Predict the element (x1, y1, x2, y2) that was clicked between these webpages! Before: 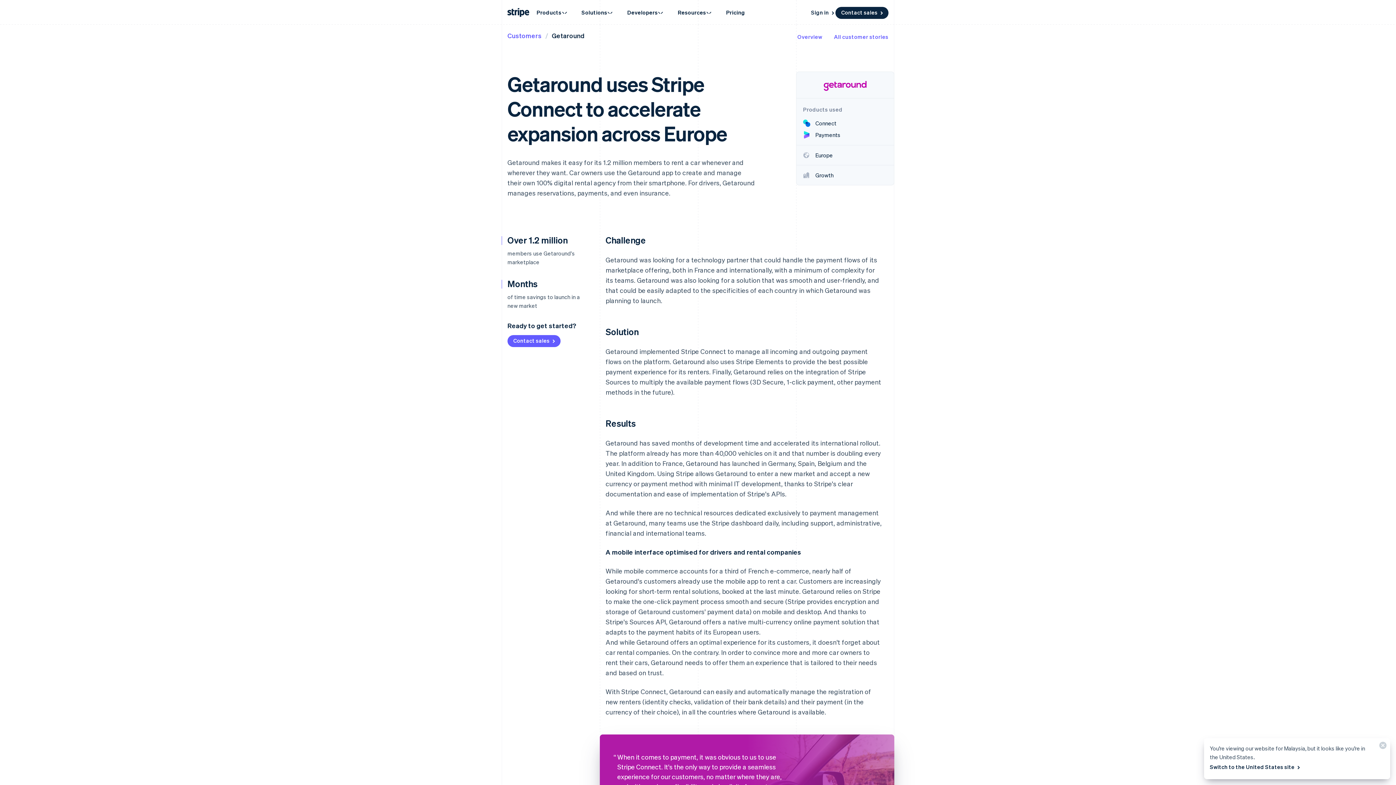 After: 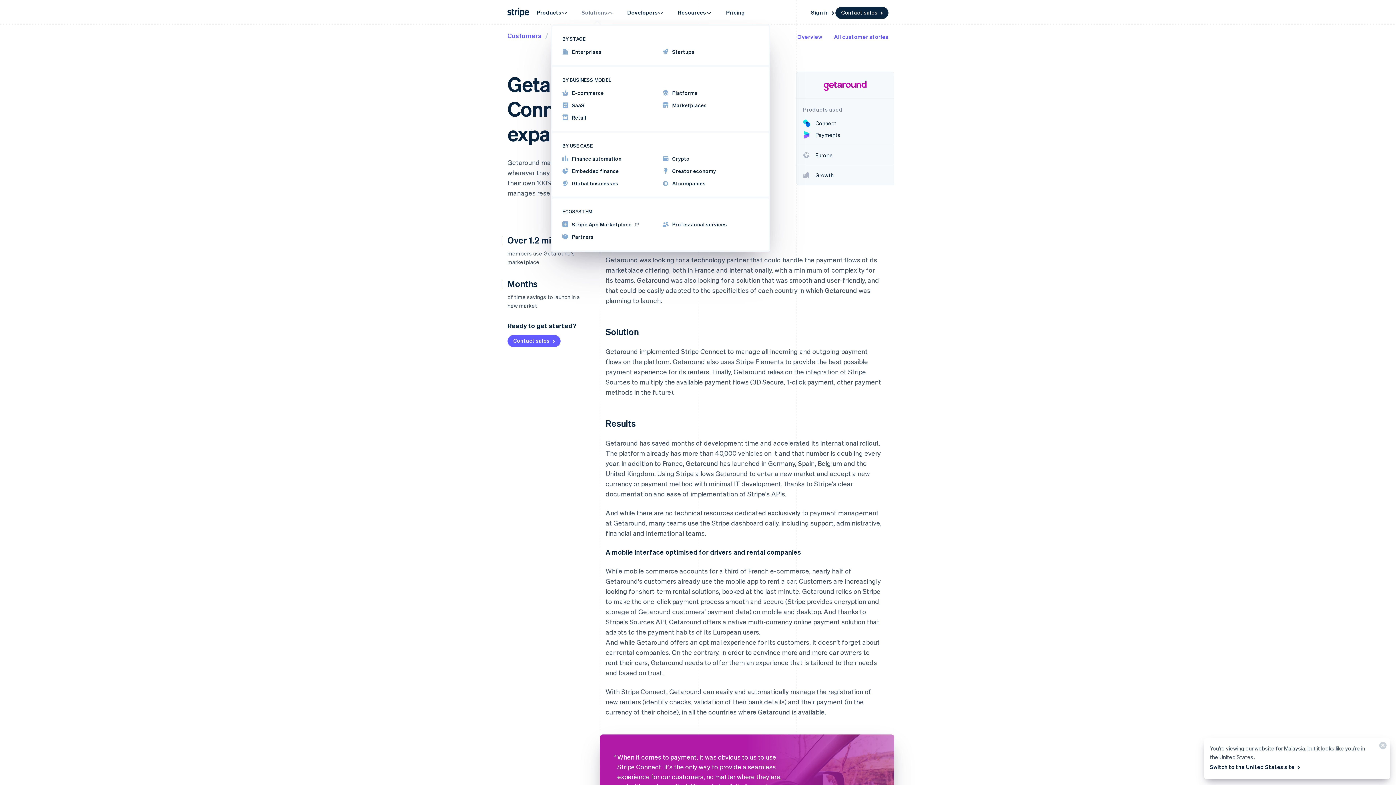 Action: bbox: (574, 4, 620, 20) label: Solutions